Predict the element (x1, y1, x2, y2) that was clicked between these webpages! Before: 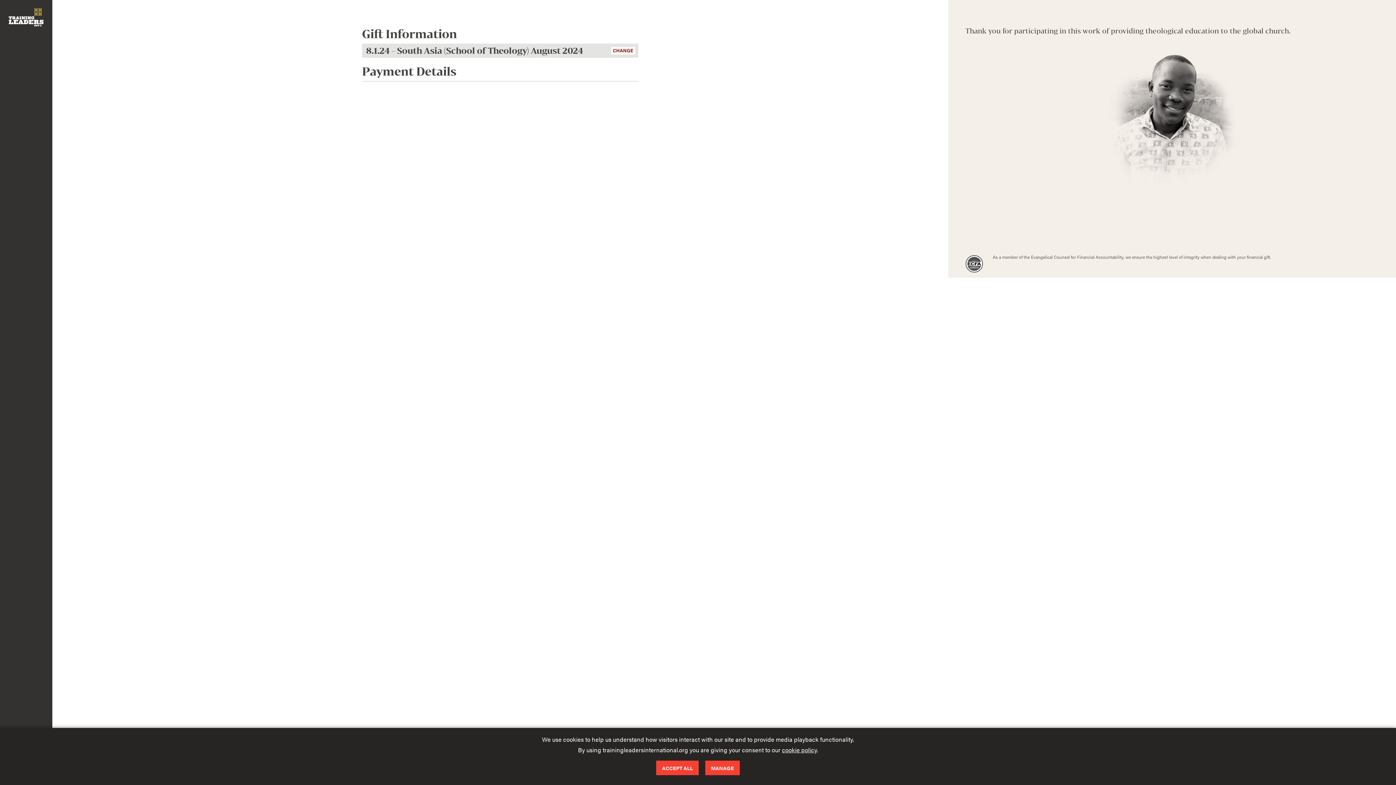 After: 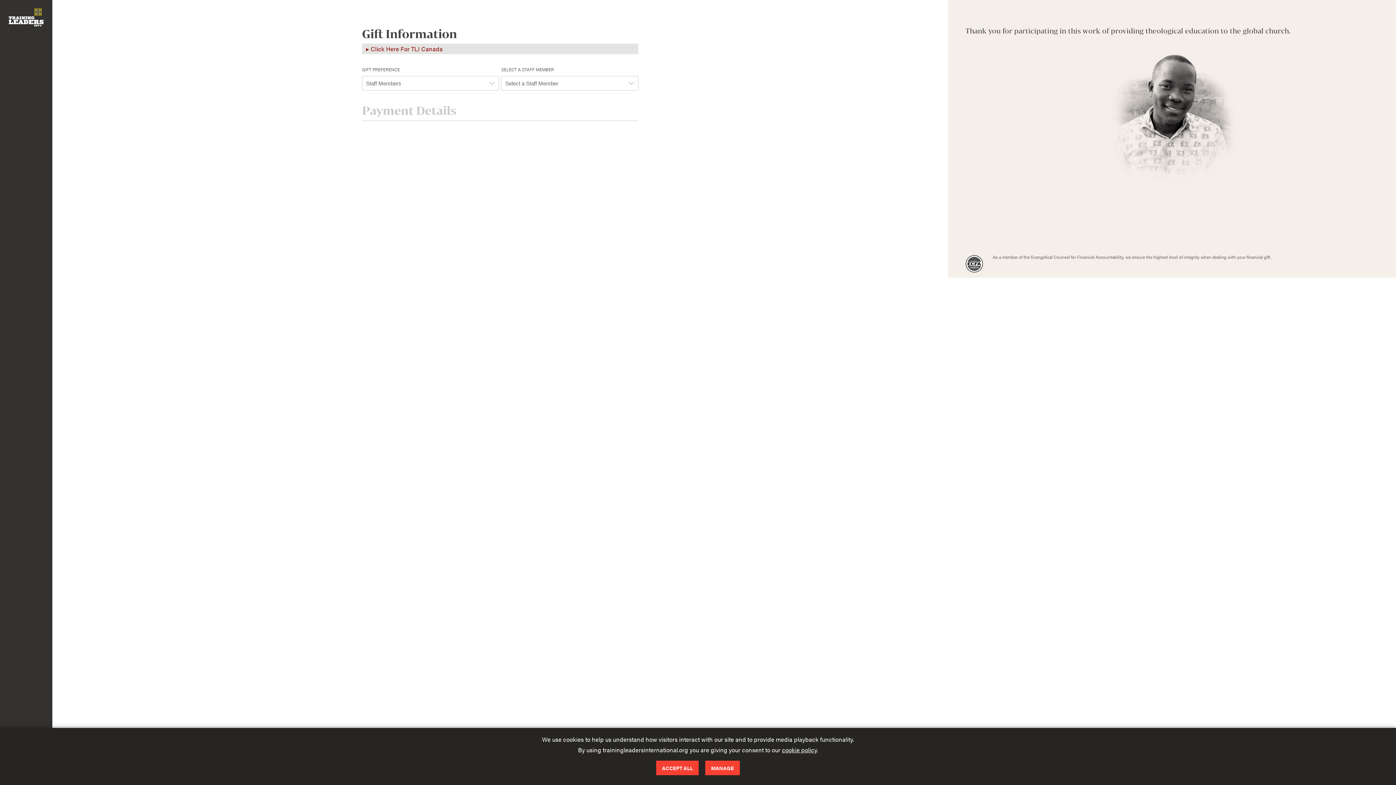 Action: label: CHANGE bbox: (611, 46, 635, 54)